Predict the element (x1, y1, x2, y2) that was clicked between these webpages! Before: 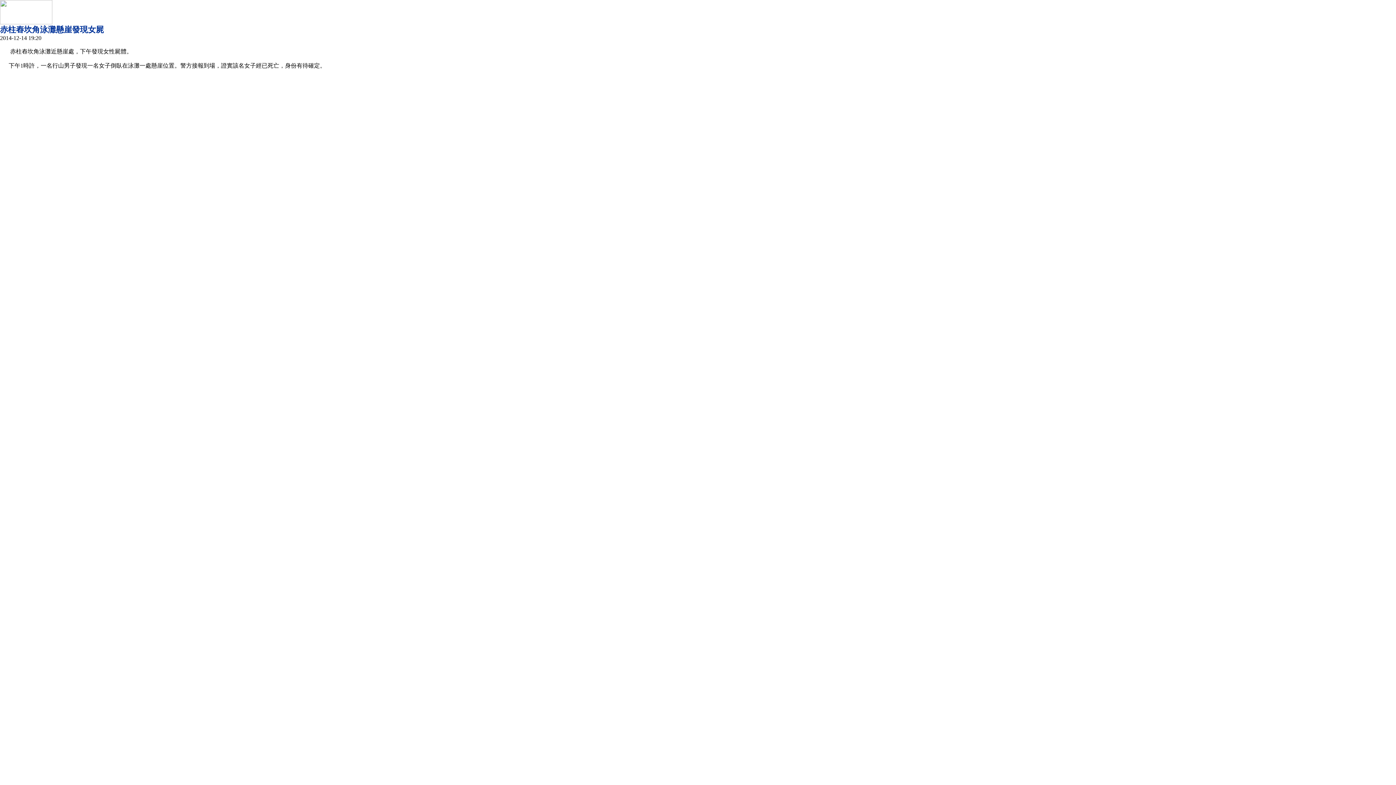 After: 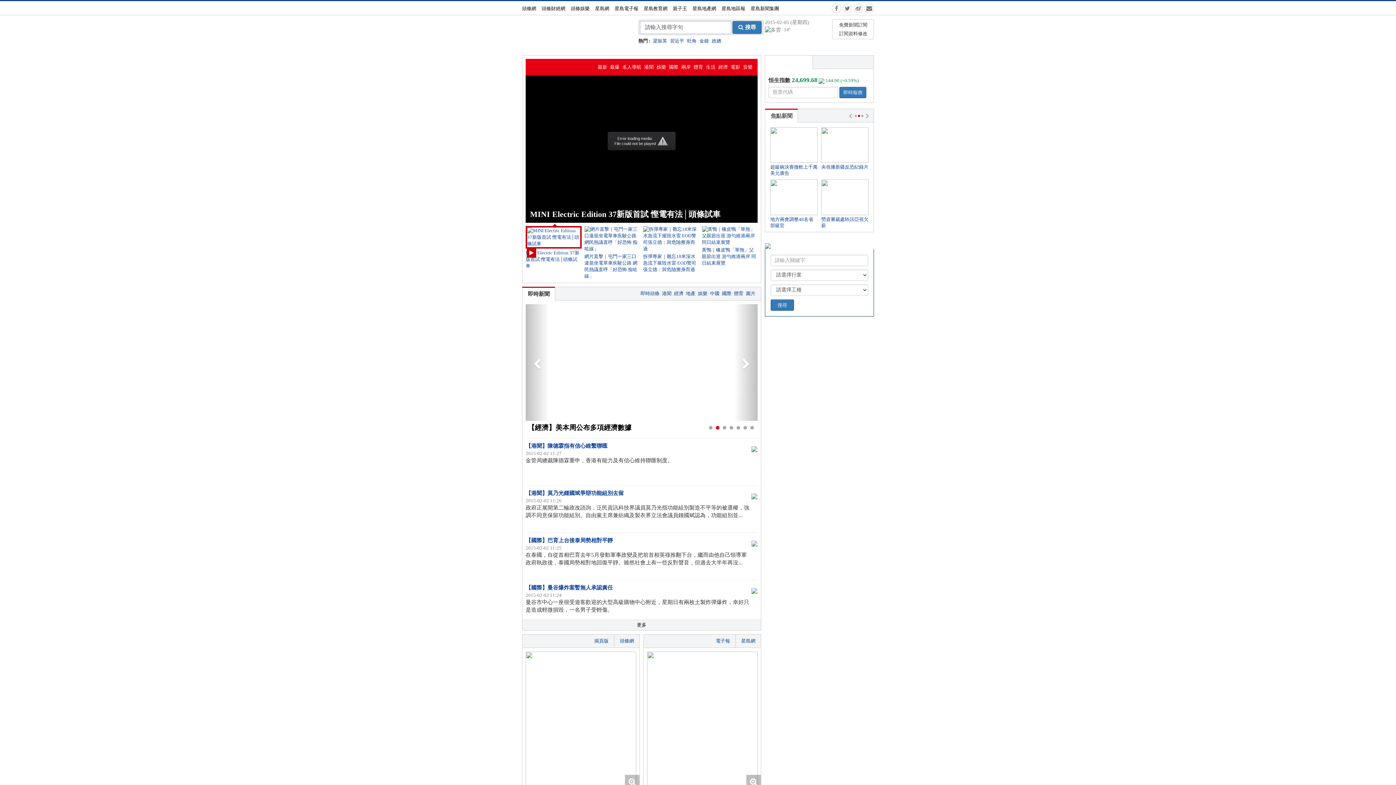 Action: bbox: (0, 19, 52, 25)